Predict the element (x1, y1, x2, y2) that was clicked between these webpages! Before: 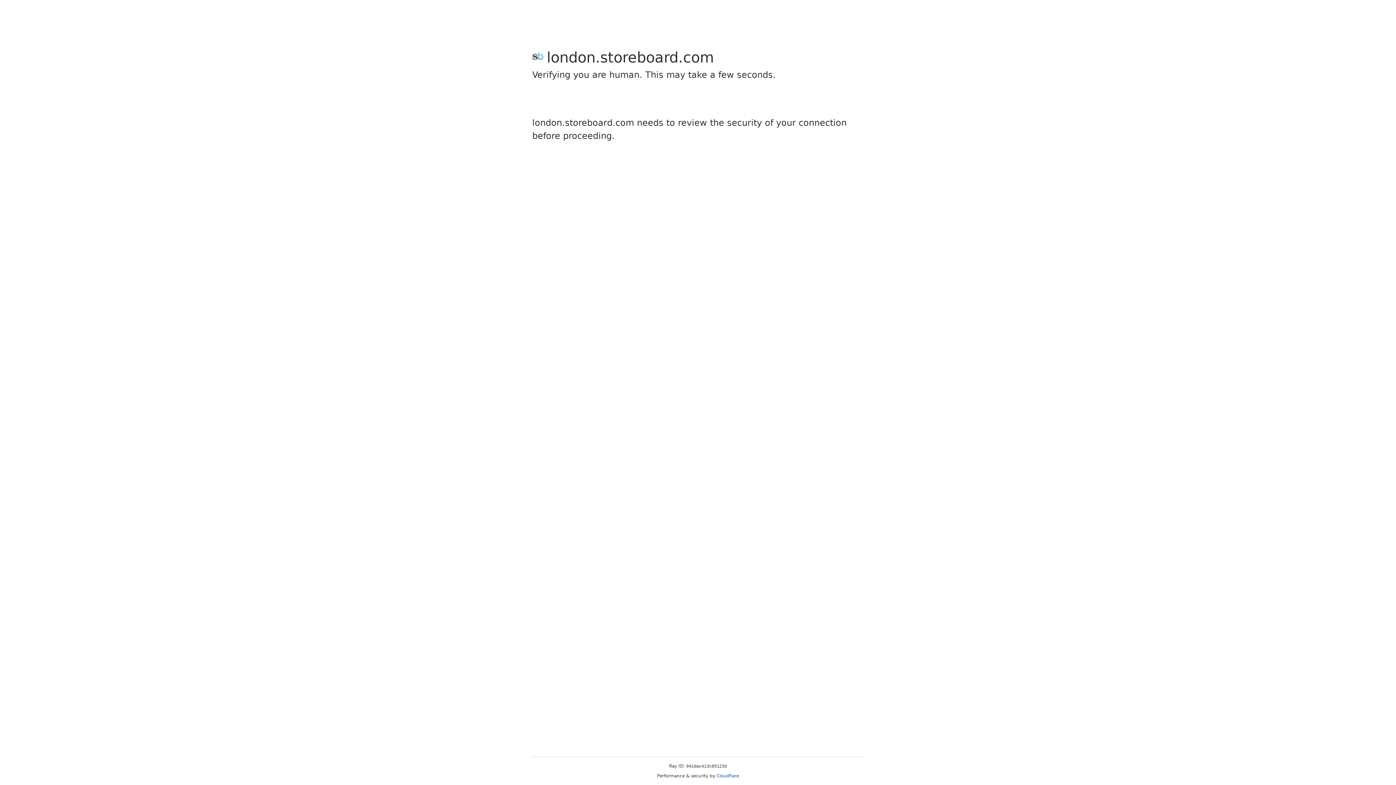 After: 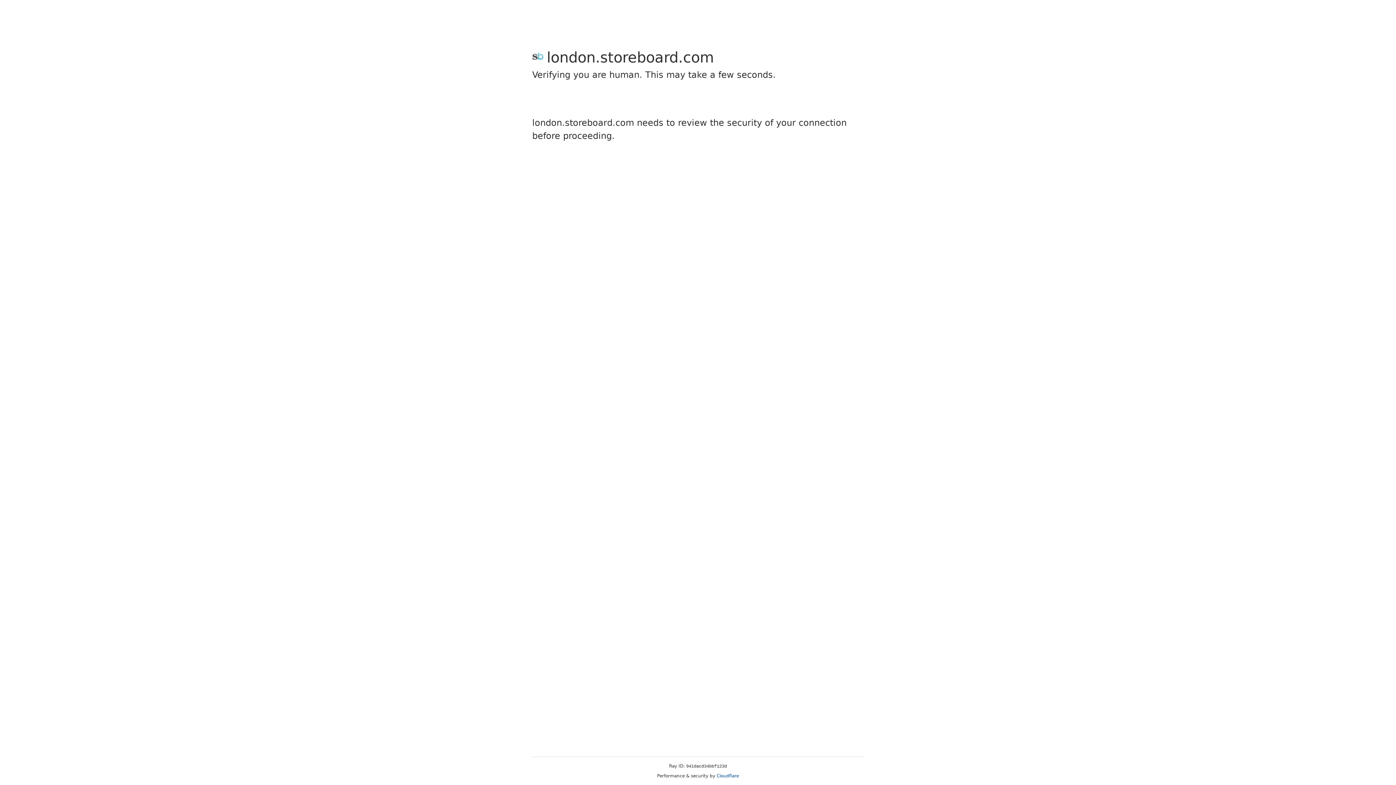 Action: label: Cloudflare bbox: (716, 773, 739, 778)